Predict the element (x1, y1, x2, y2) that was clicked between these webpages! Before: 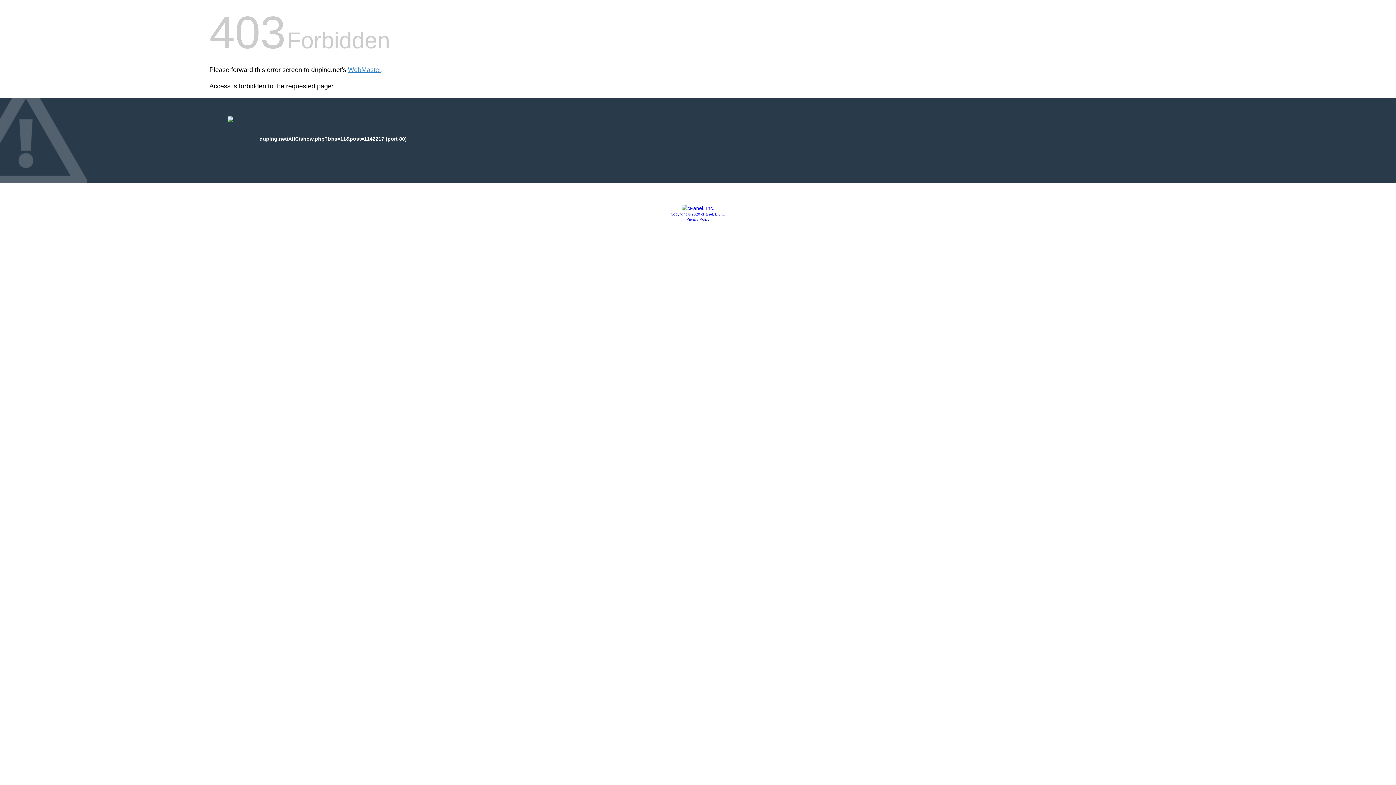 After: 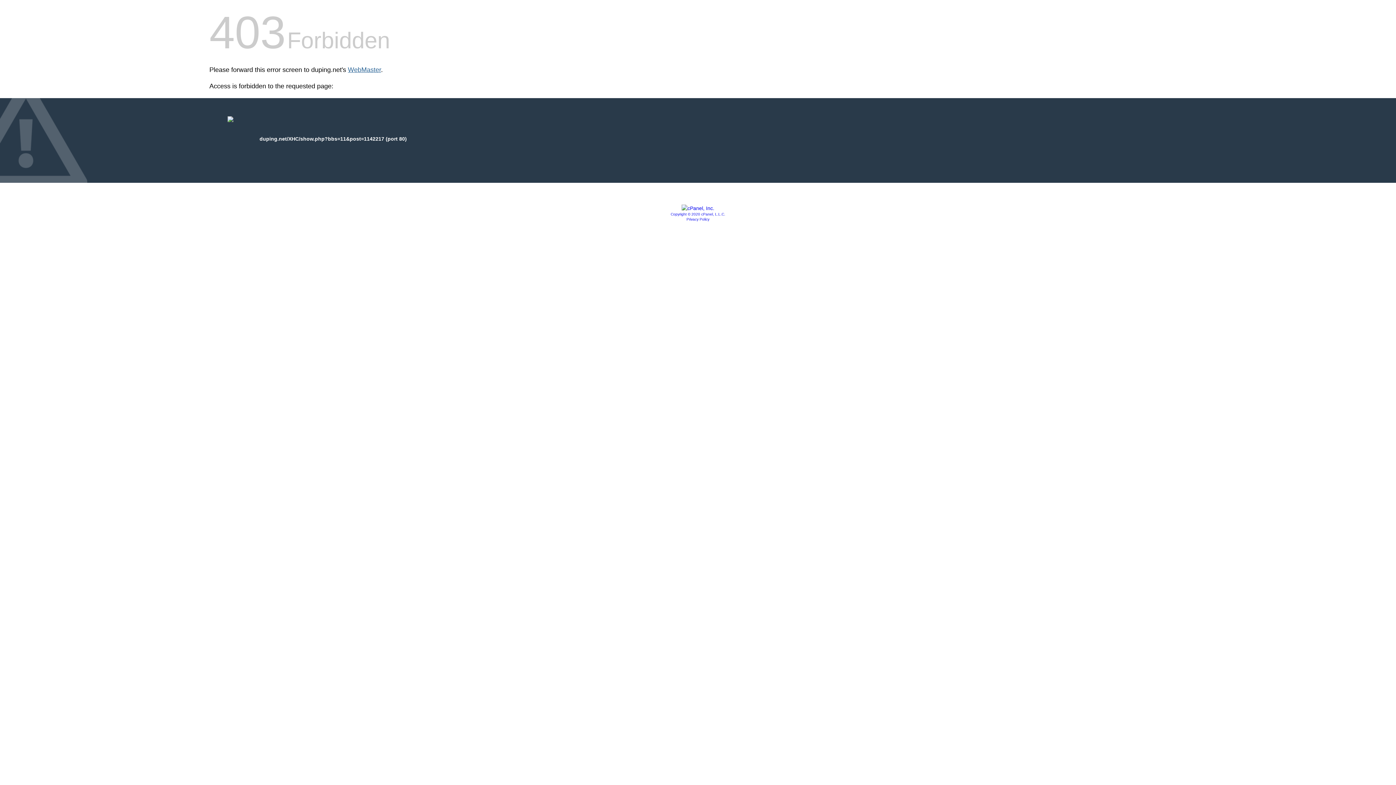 Action: bbox: (348, 66, 381, 73) label: WebMaster